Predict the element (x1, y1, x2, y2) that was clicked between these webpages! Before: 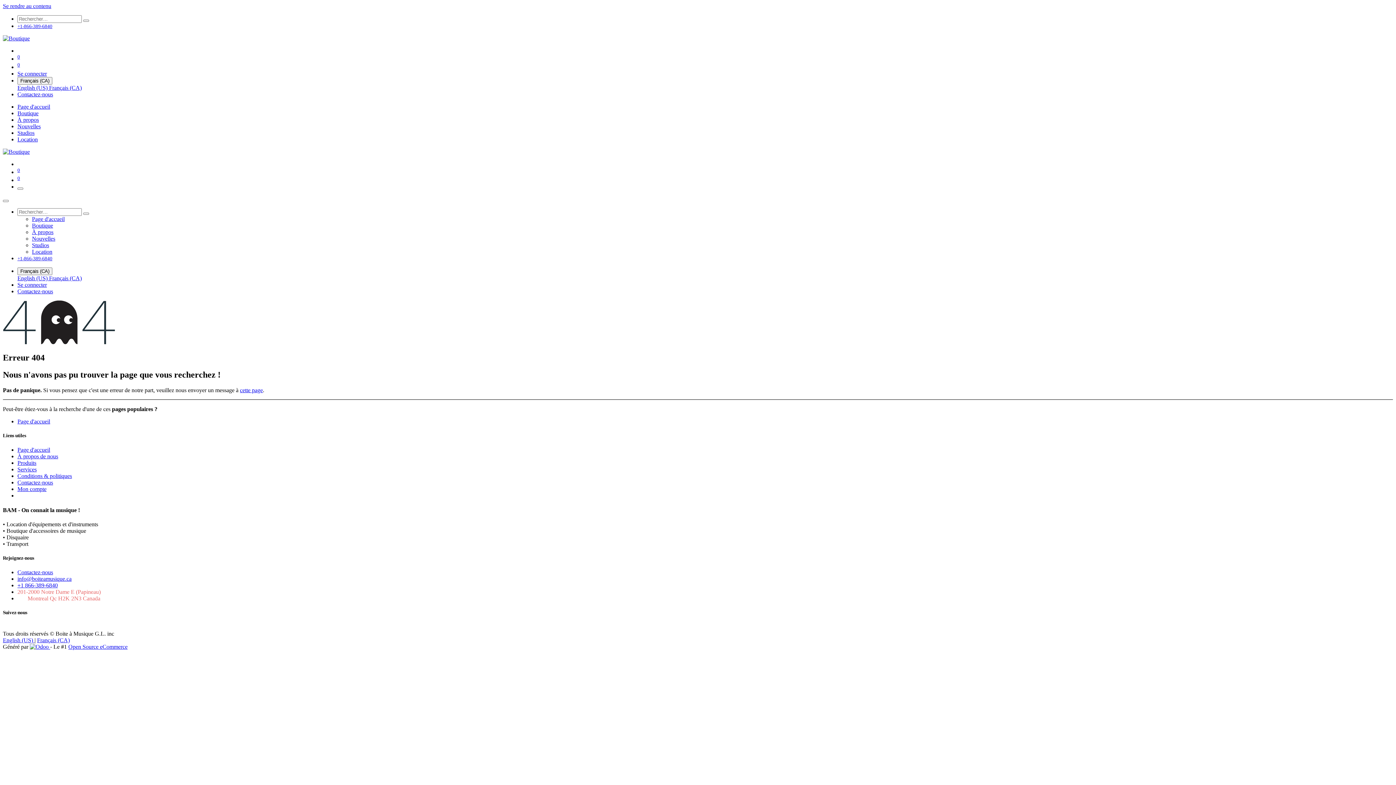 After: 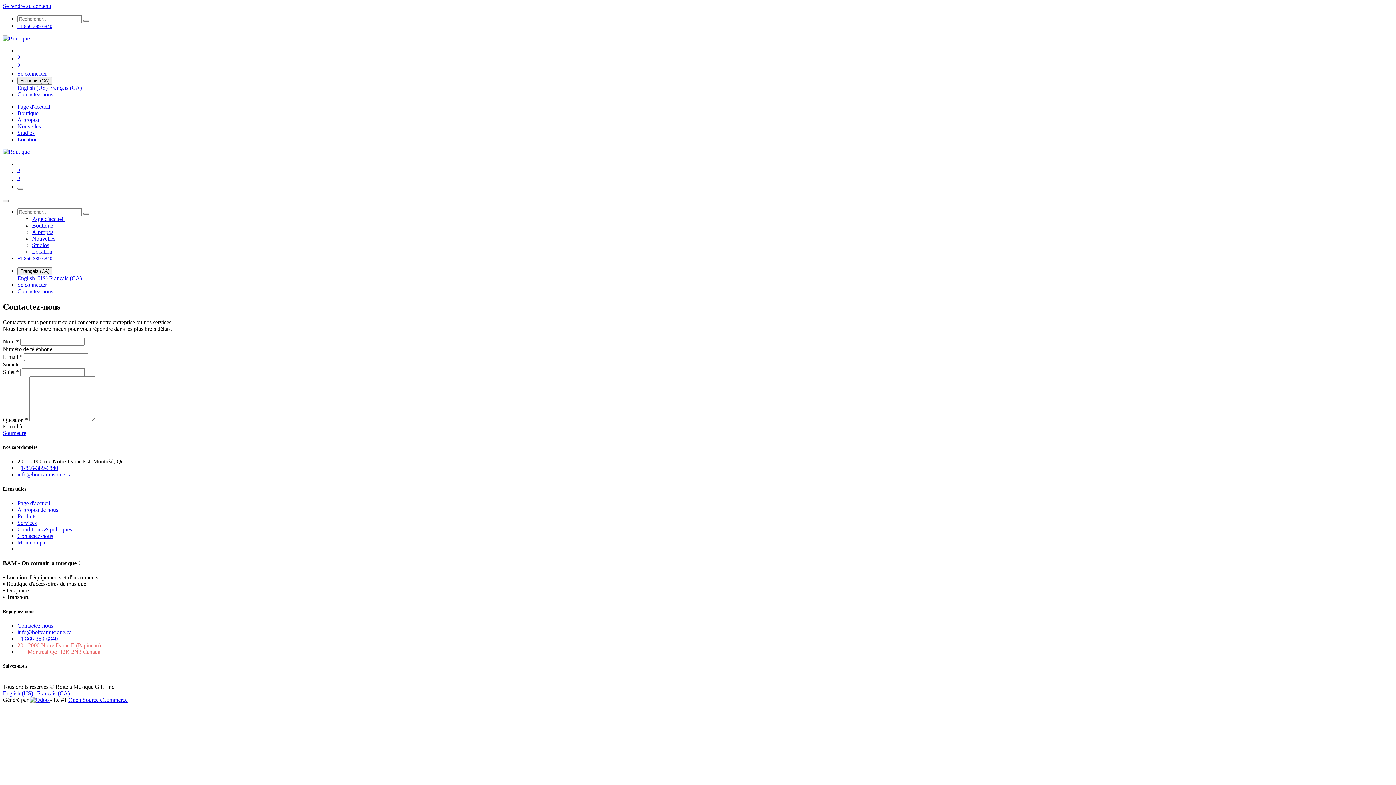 Action: bbox: (17, 569, 53, 575) label: Contactez-nous